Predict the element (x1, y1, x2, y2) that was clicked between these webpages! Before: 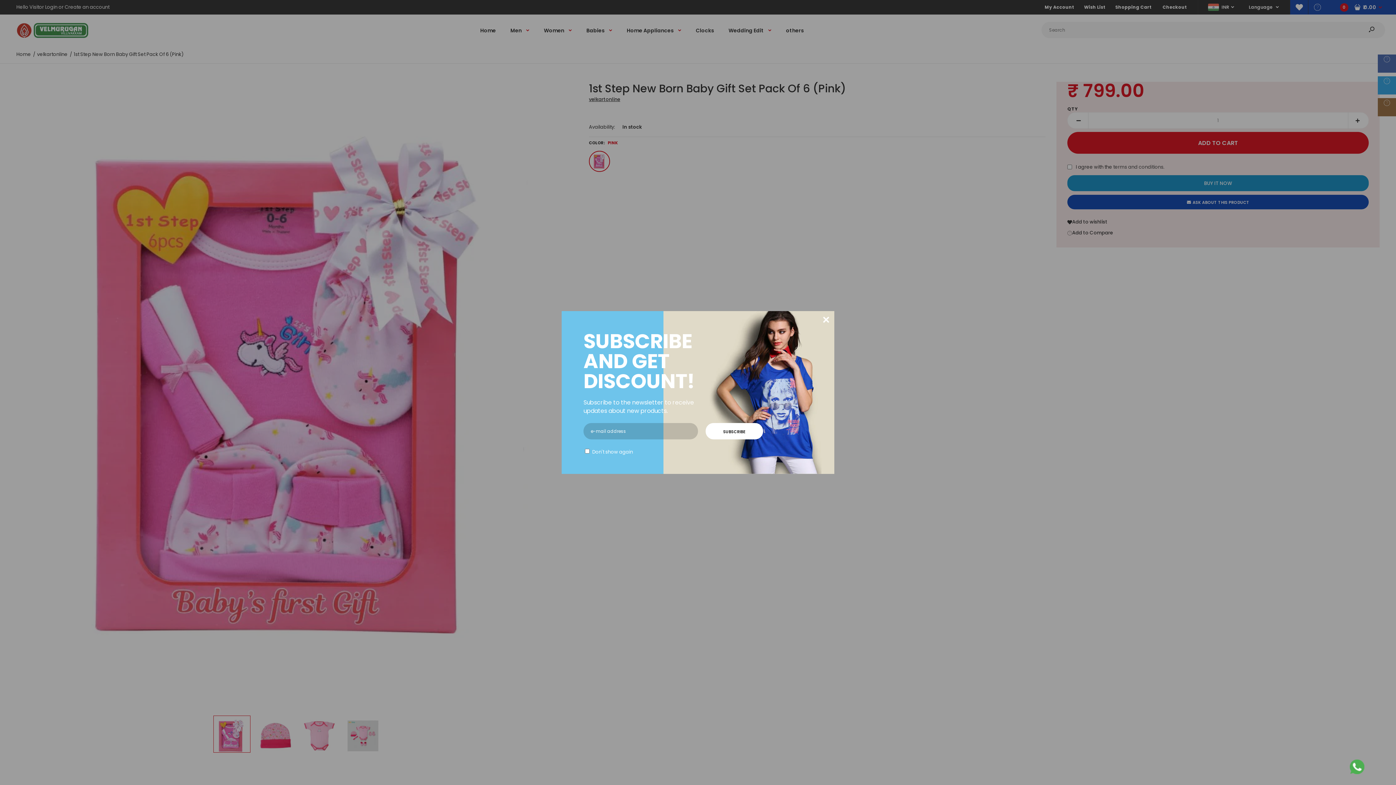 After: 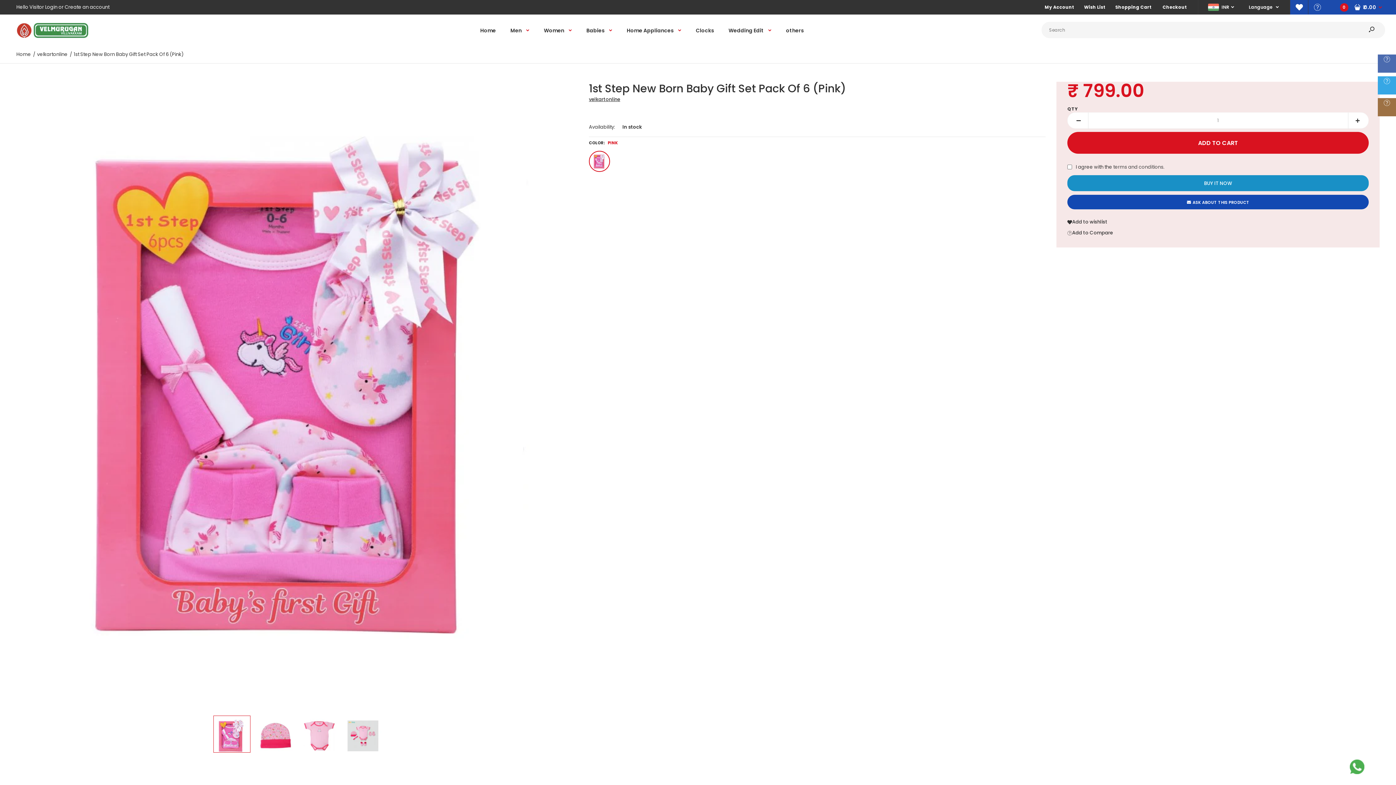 Action: label: × bbox: (818, 311, 834, 327)